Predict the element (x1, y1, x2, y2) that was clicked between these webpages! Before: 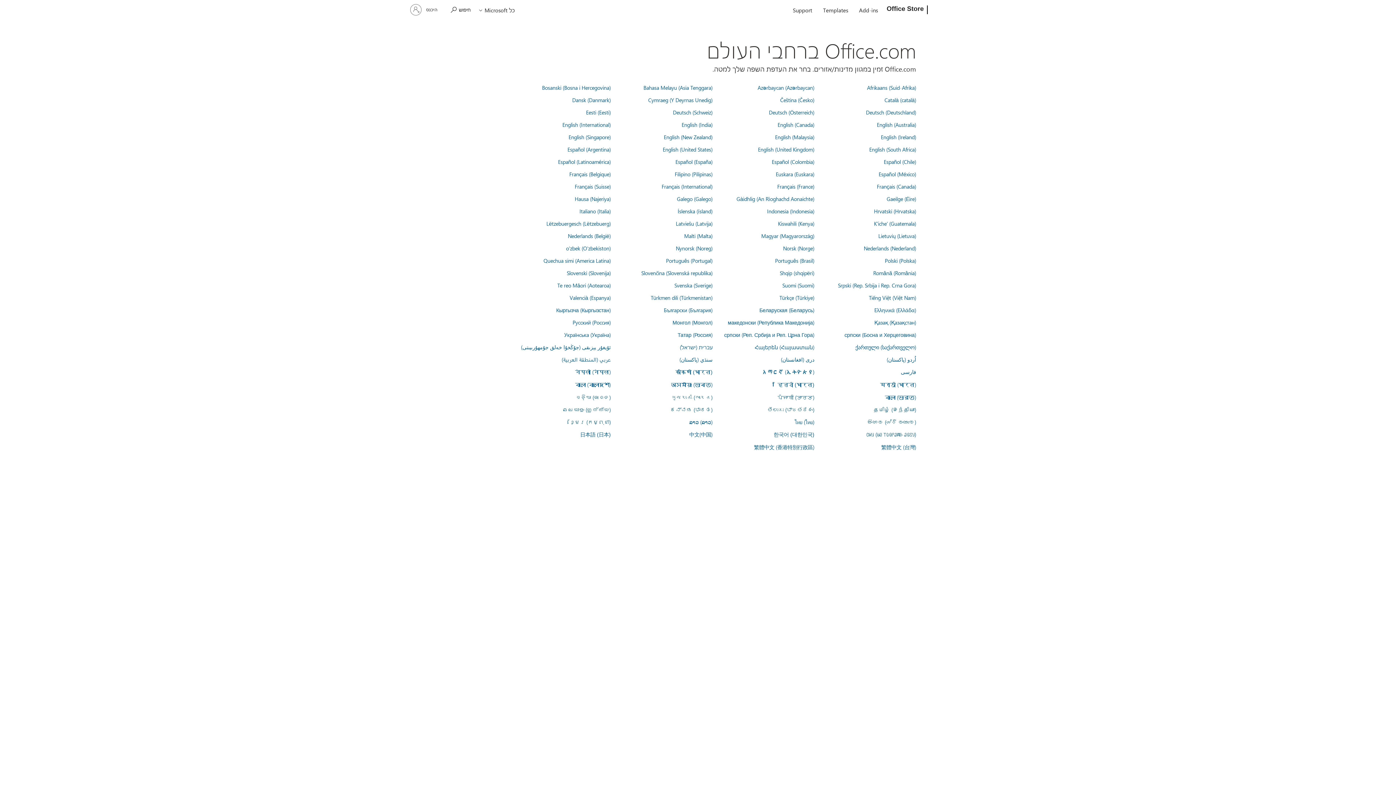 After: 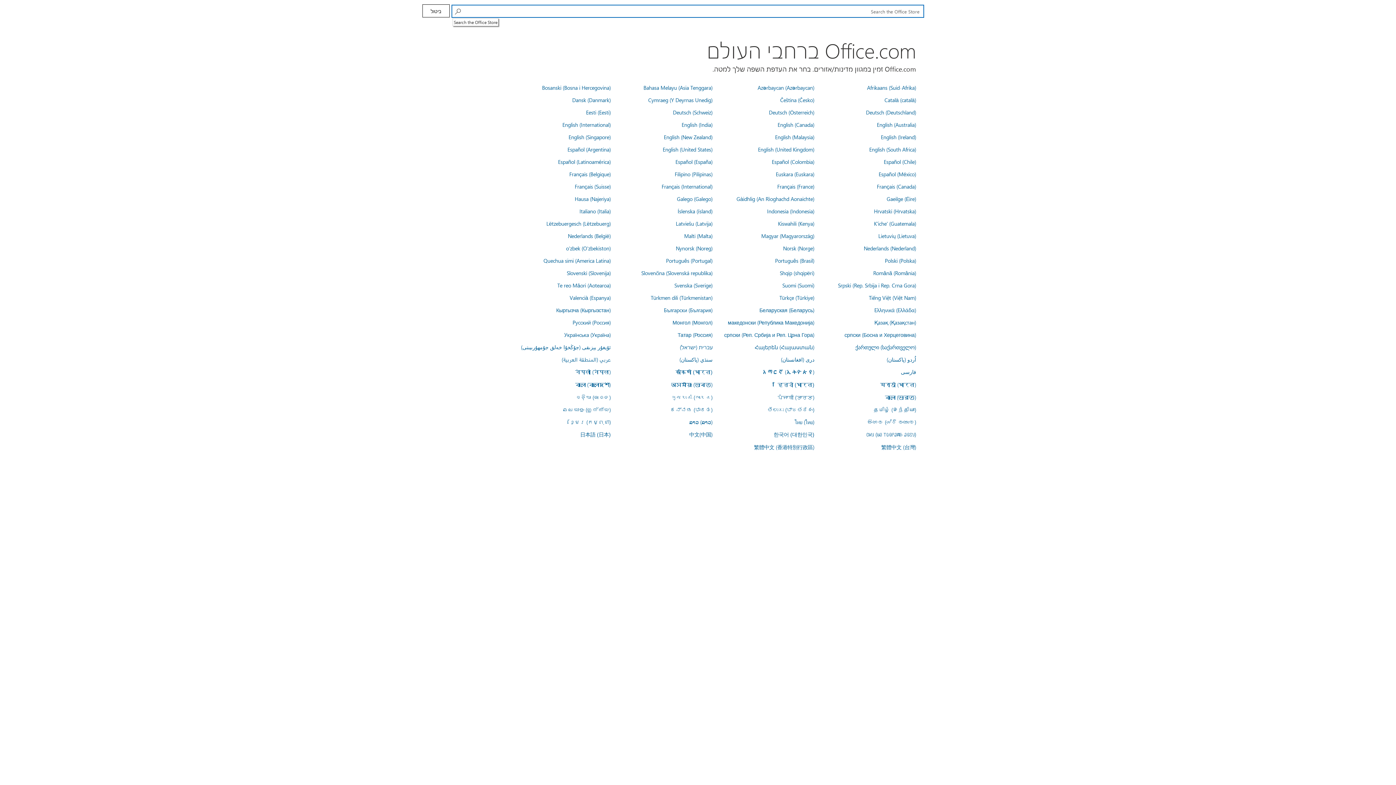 Action: bbox: (447, 1, 474, 17) label: Search the Office Store